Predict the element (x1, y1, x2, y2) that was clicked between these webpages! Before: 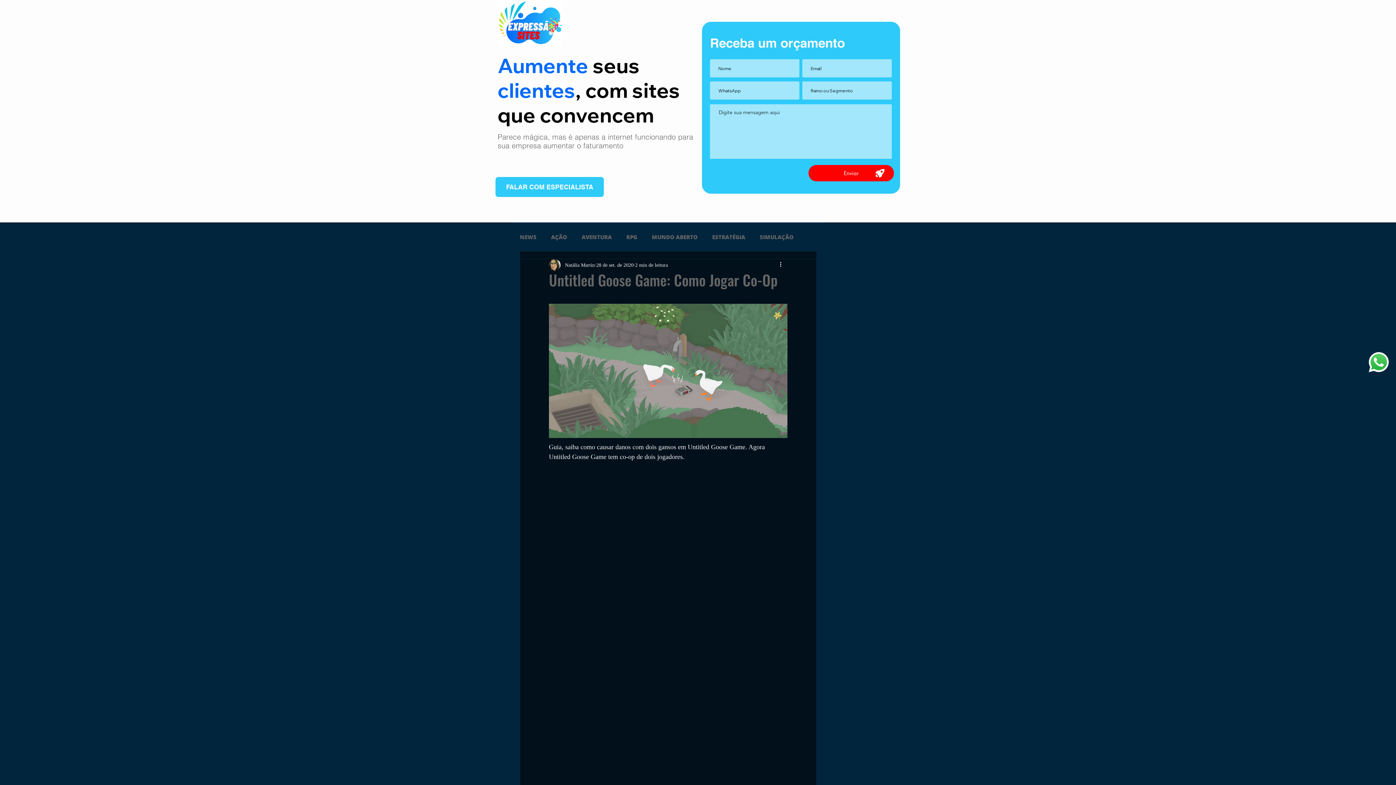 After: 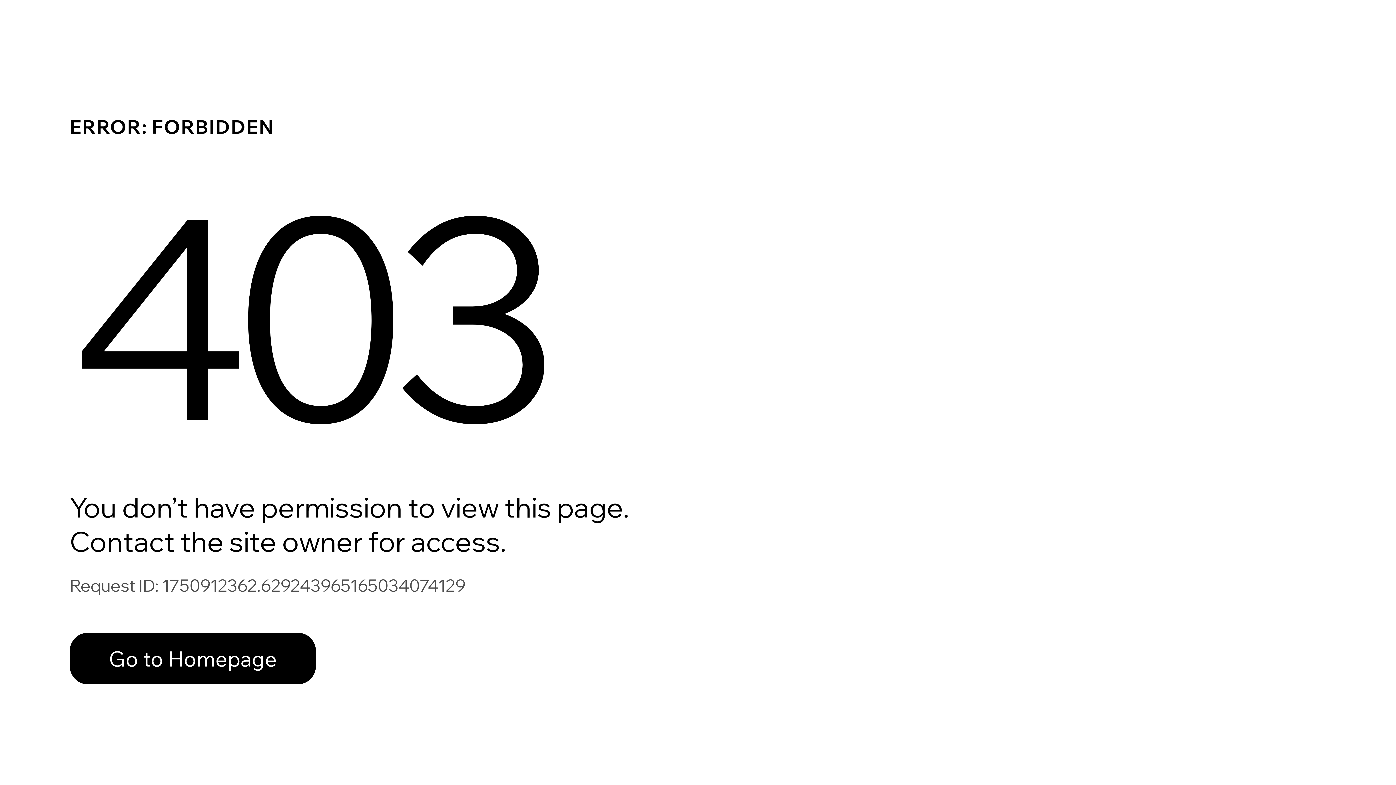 Action: bbox: (565, 261, 594, 268) label: Natália Martin